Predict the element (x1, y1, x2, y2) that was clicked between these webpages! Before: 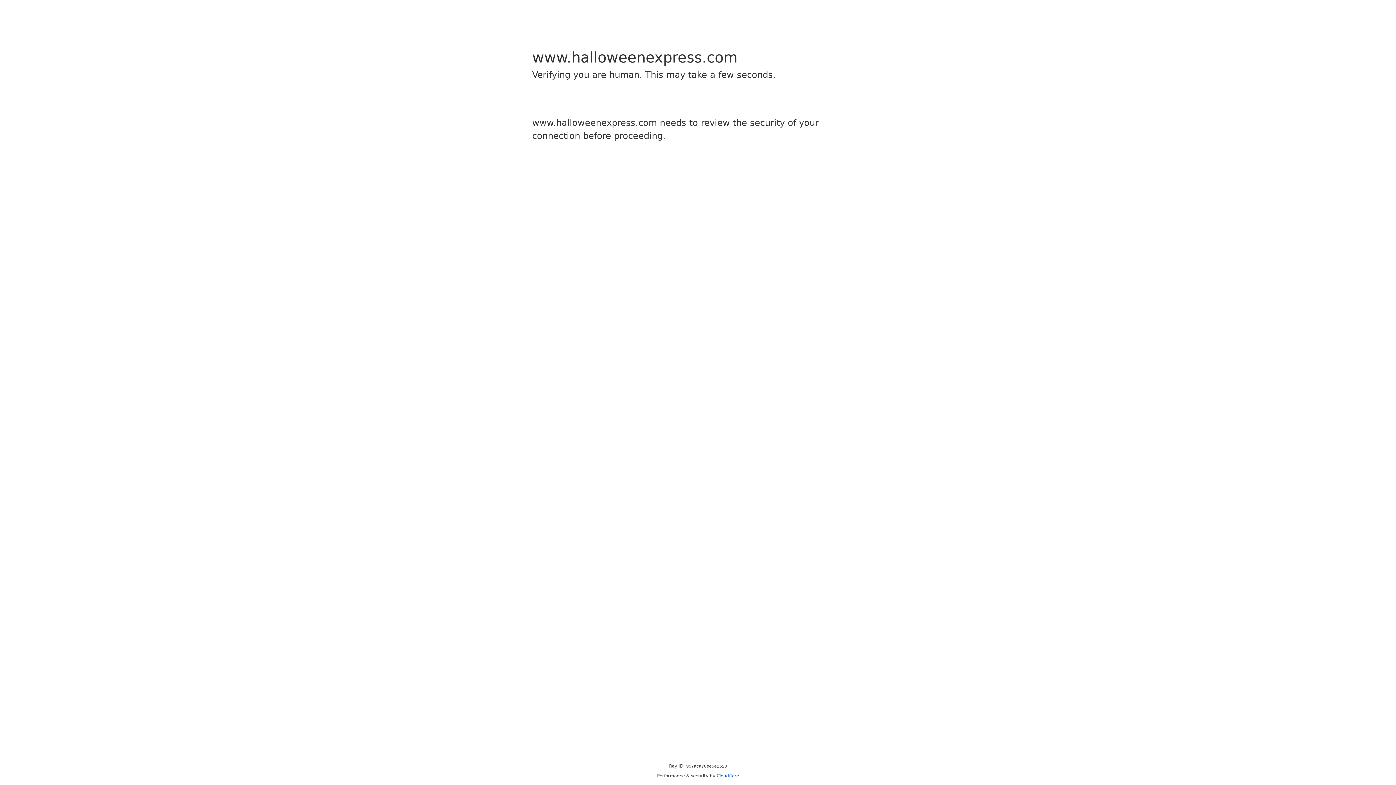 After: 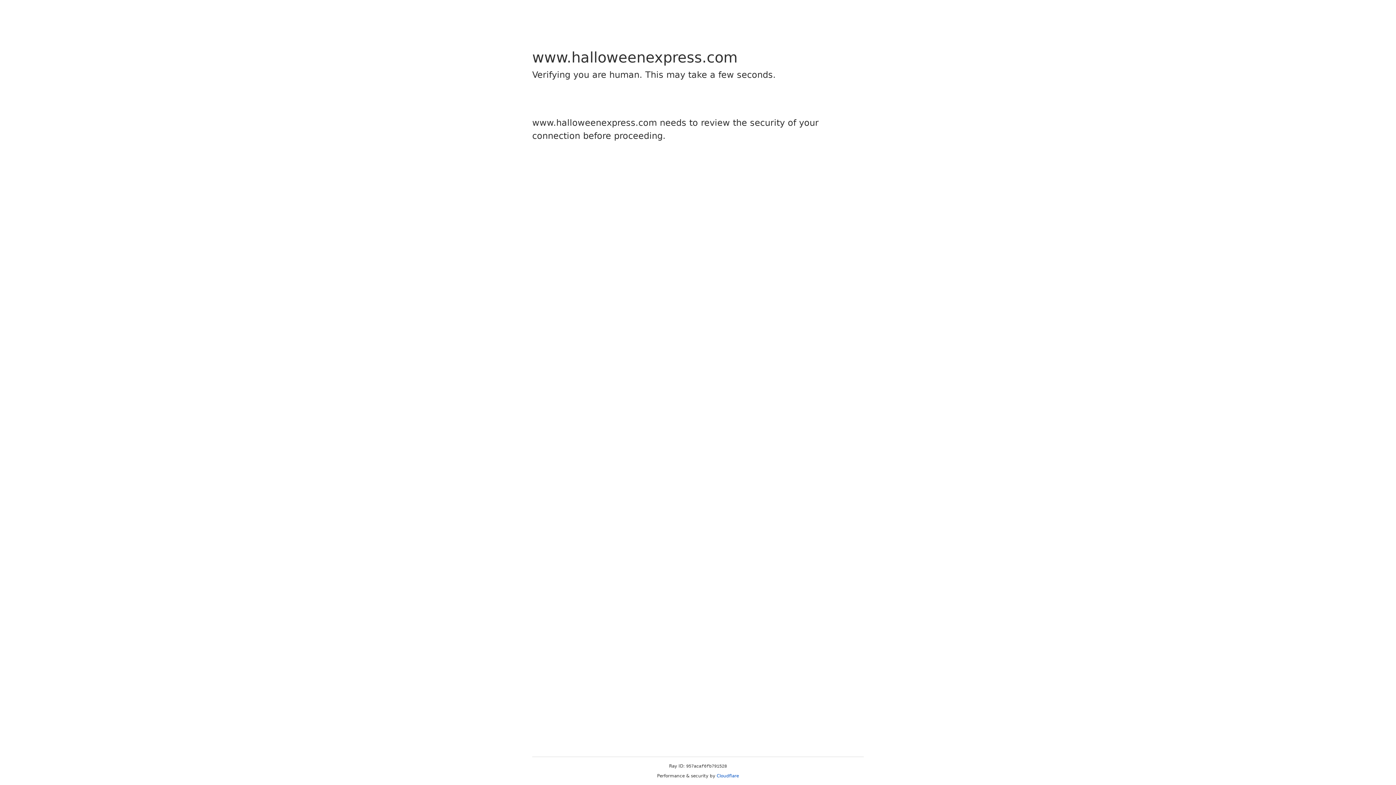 Action: label: Cloudflare bbox: (716, 773, 739, 778)